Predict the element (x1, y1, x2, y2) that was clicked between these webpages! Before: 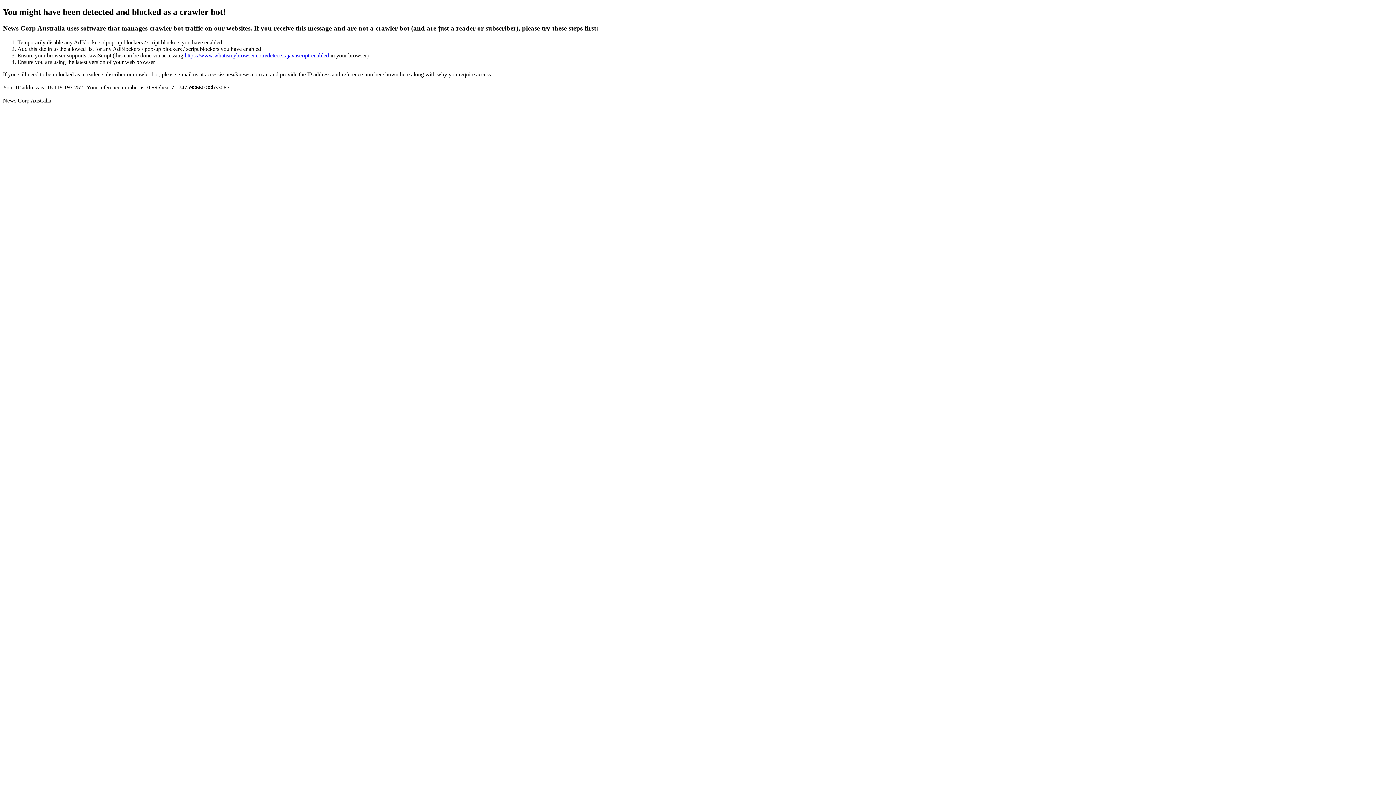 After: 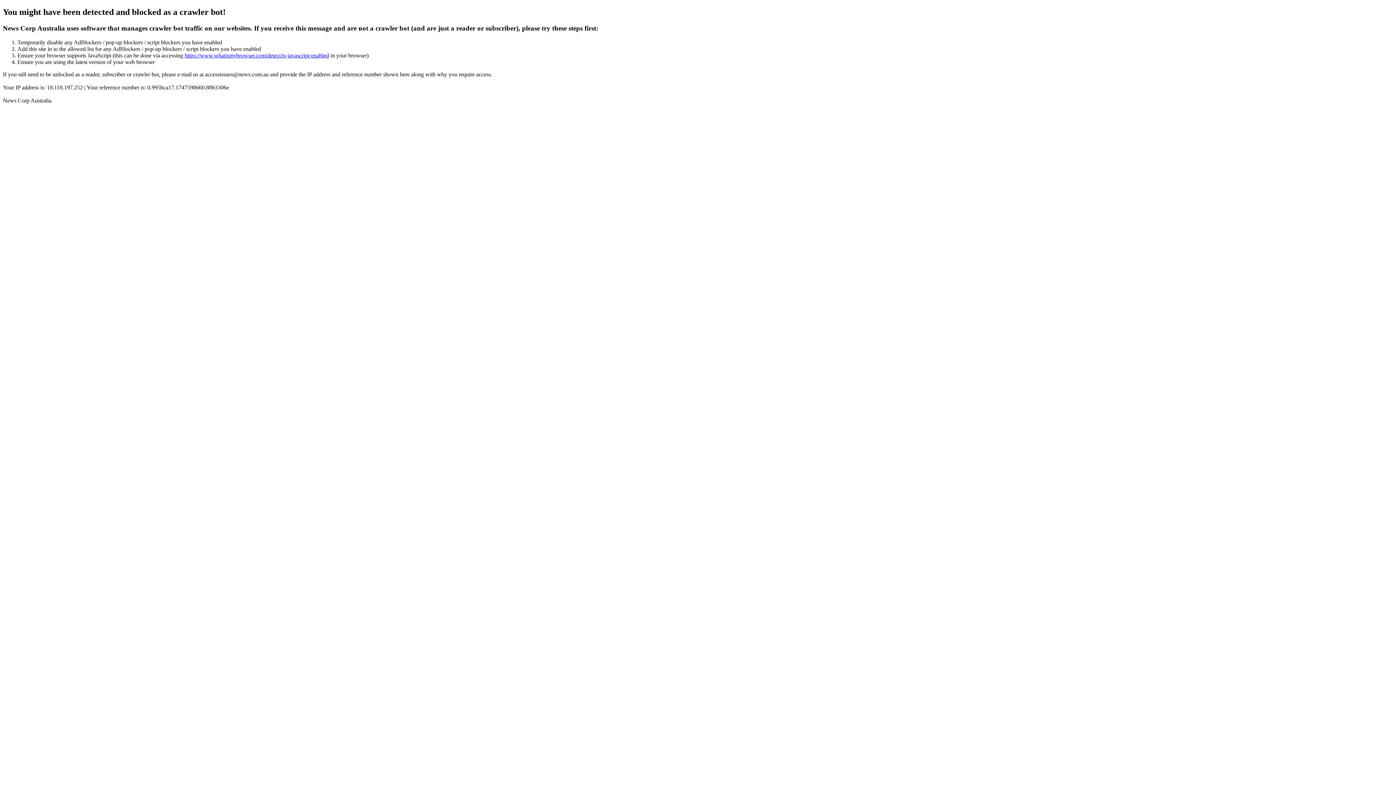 Action: label: https://www.whatismybrowser.com/detect/is-javascript-enabled bbox: (184, 52, 329, 58)